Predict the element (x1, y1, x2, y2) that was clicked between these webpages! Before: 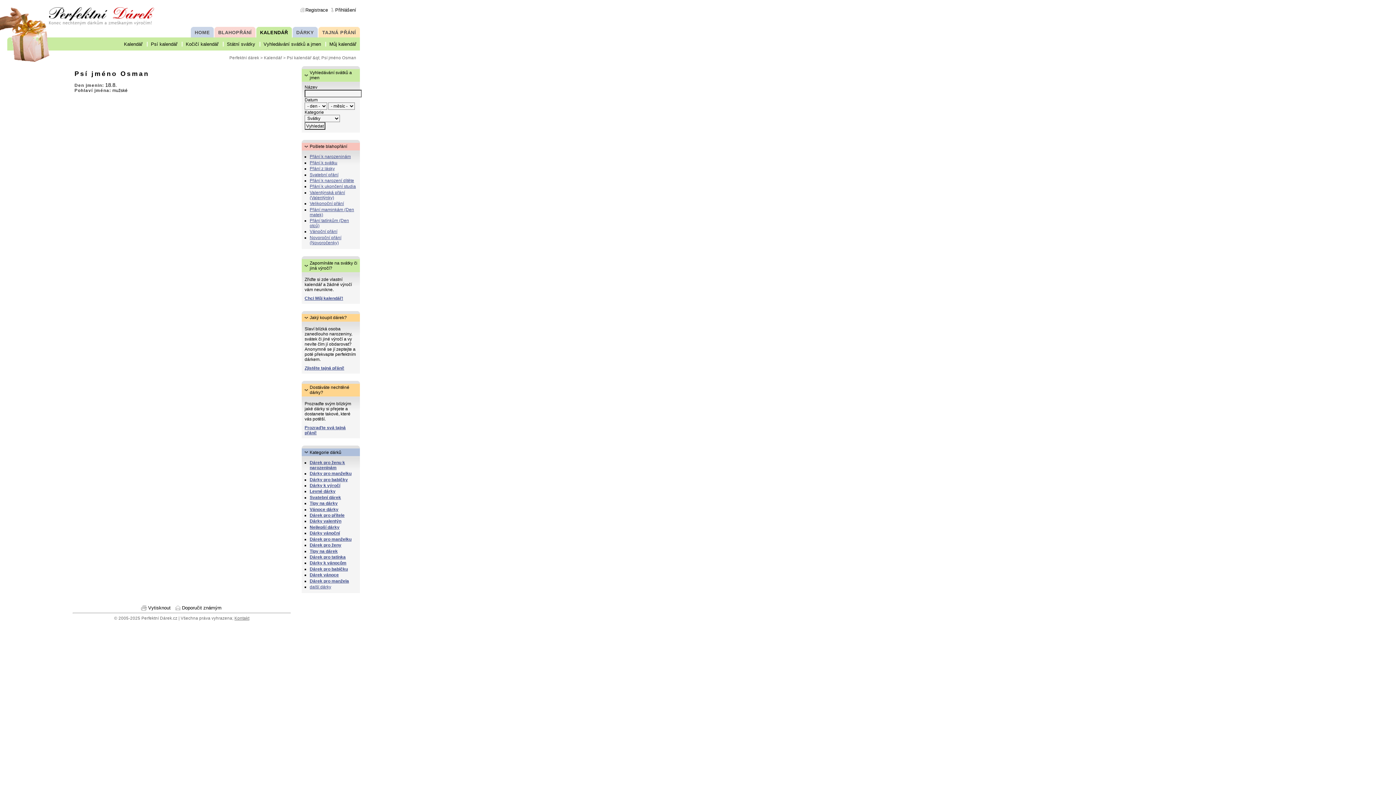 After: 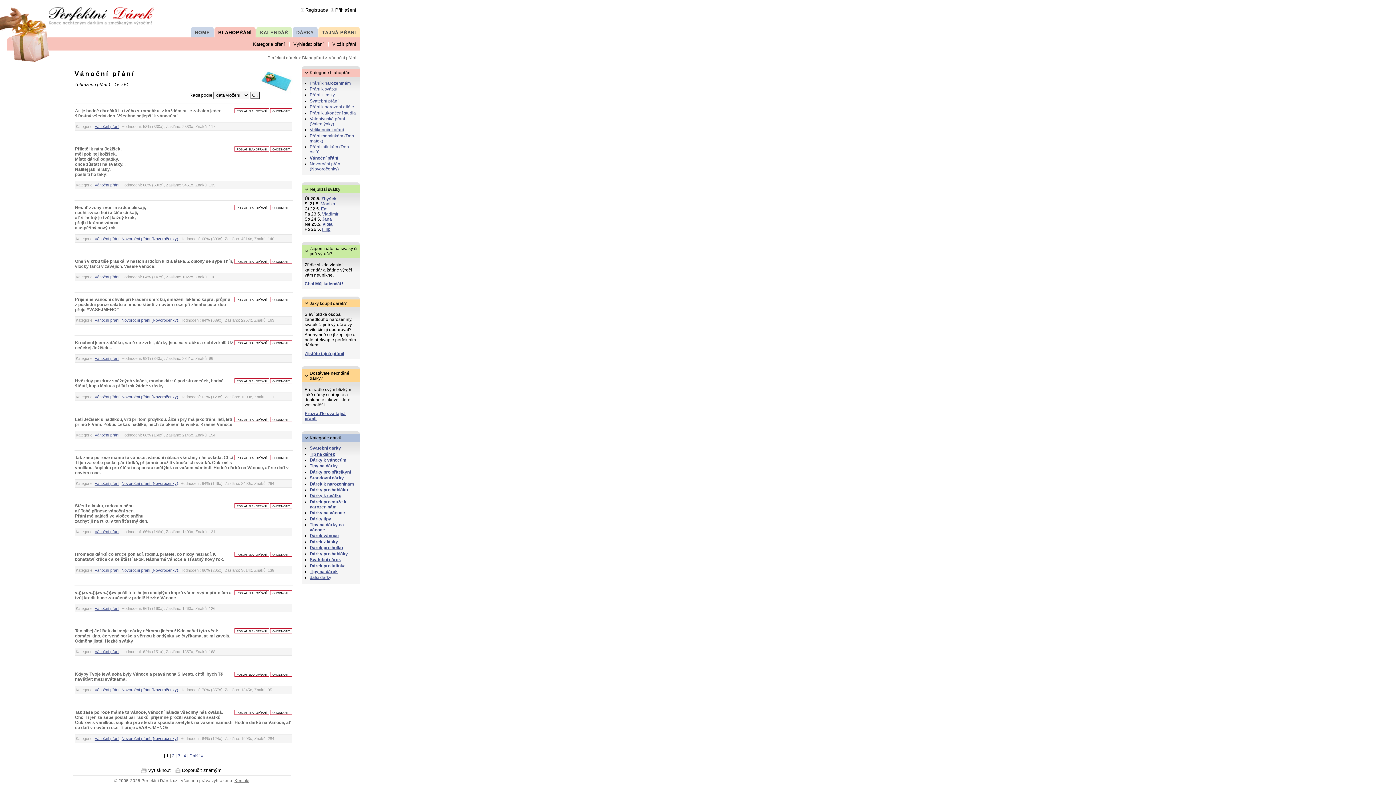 Action: label: Vánoční přání bbox: (309, 229, 337, 234)